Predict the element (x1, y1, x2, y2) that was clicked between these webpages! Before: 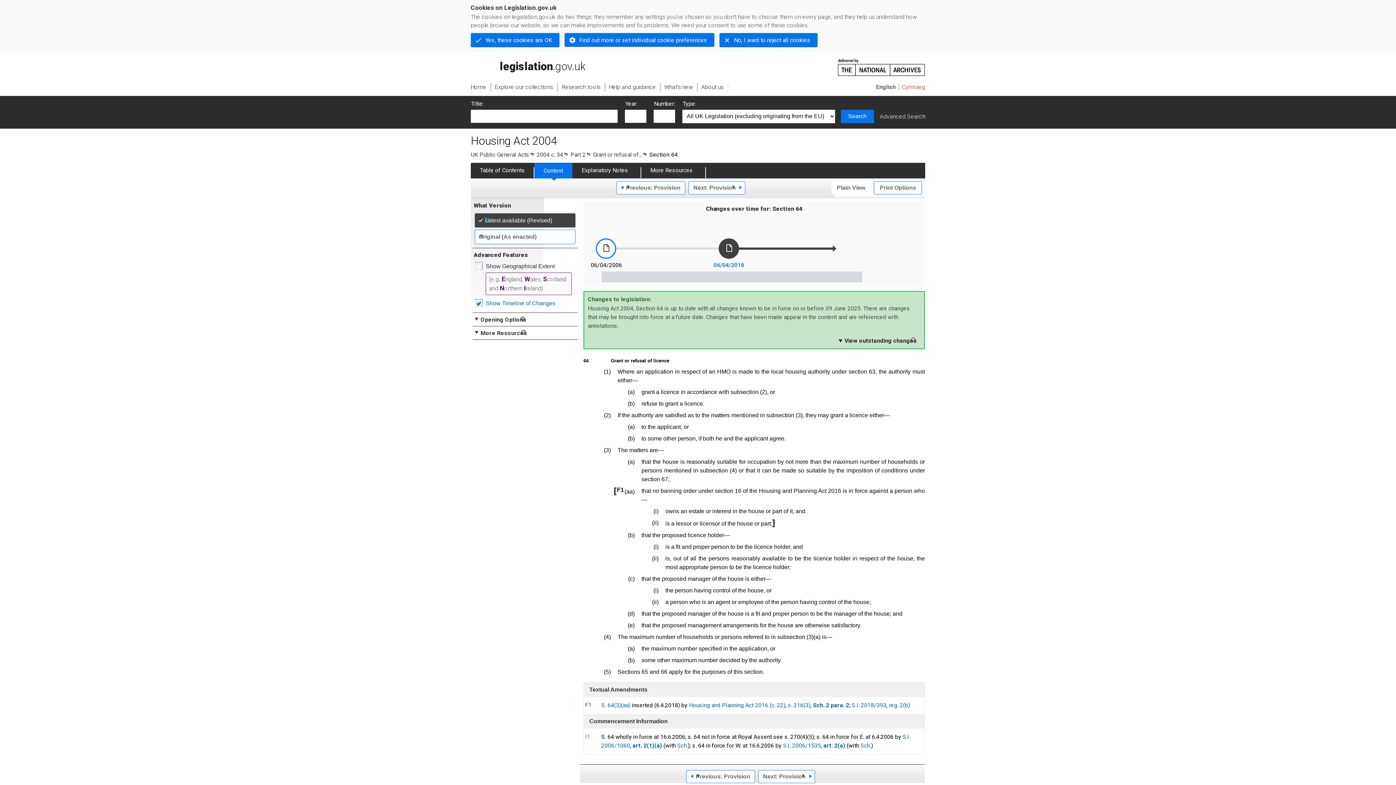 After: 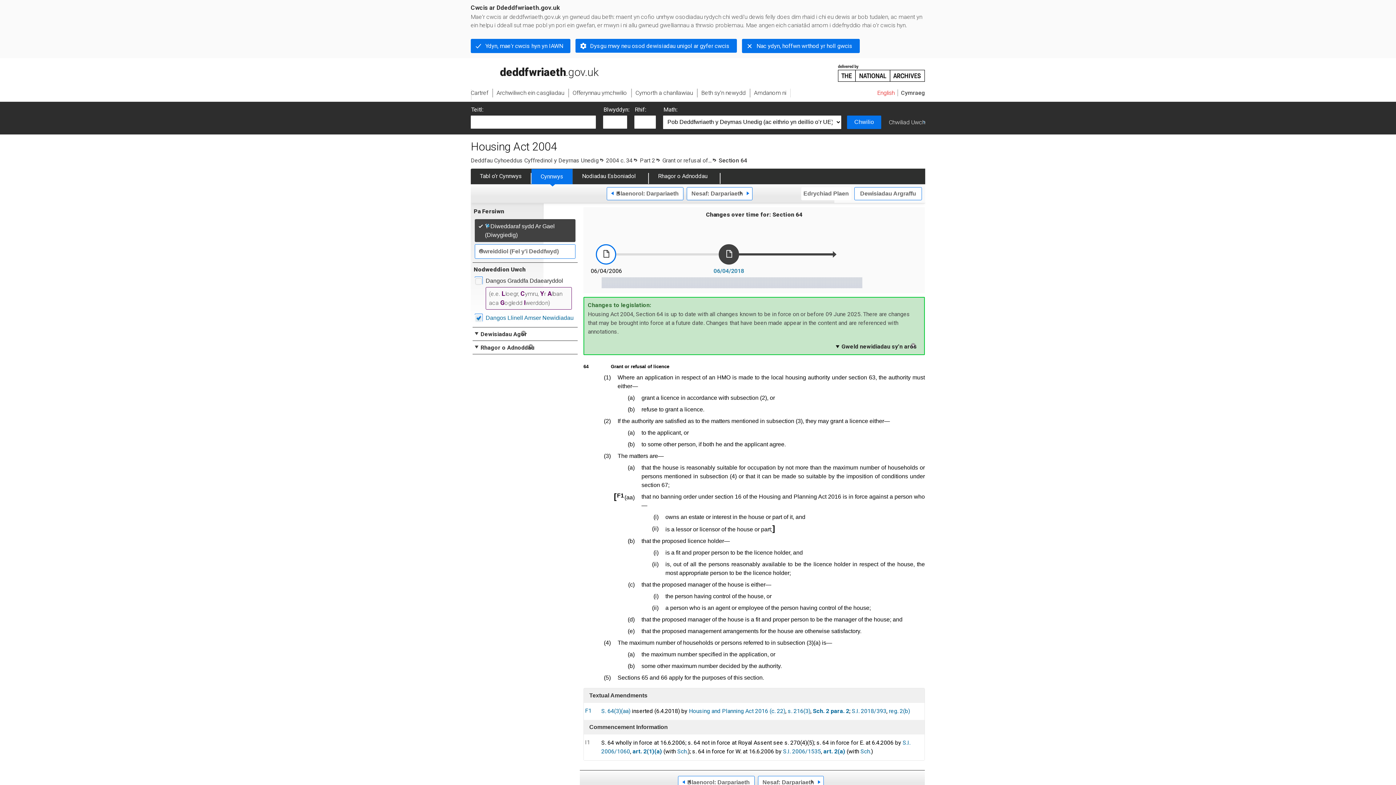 Action: label: Cymraeg bbox: (902, 83, 925, 90)